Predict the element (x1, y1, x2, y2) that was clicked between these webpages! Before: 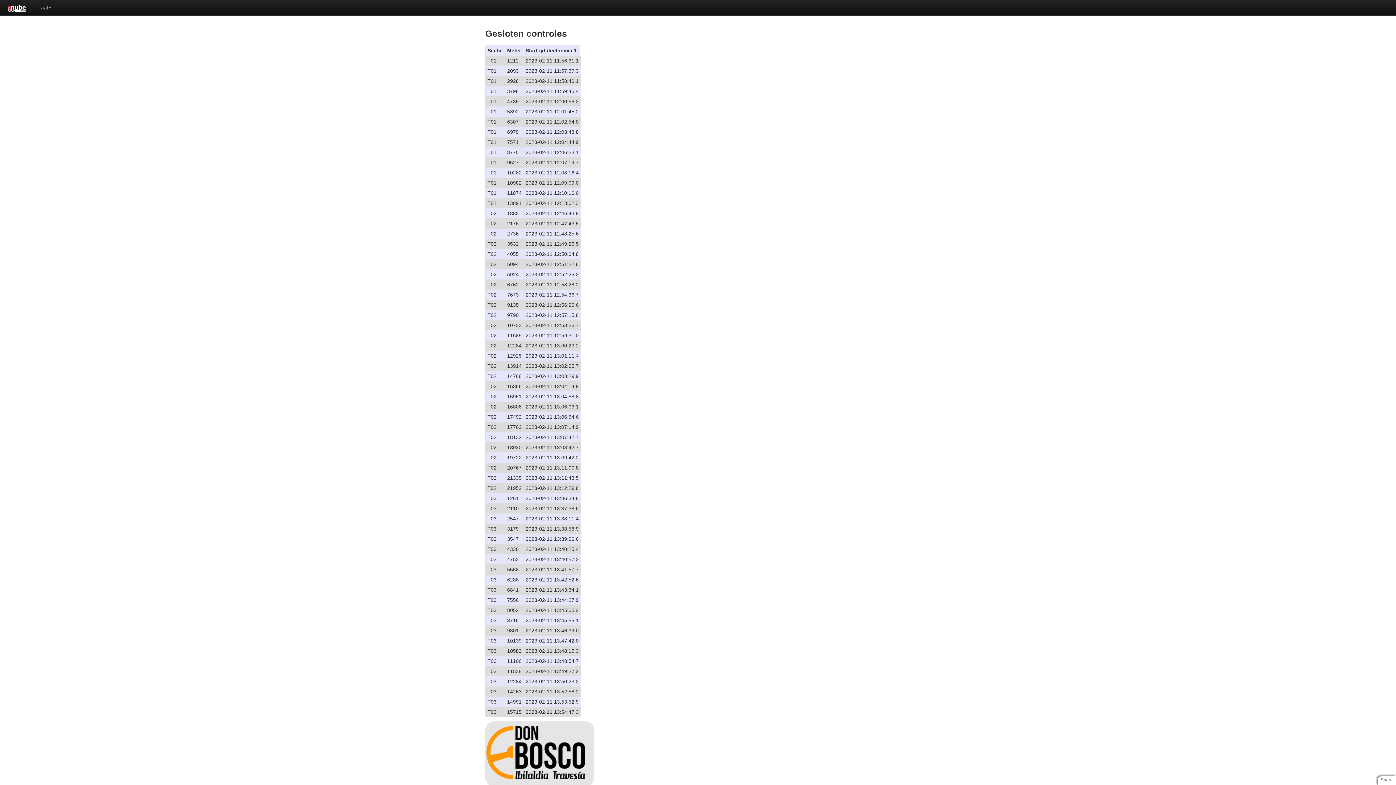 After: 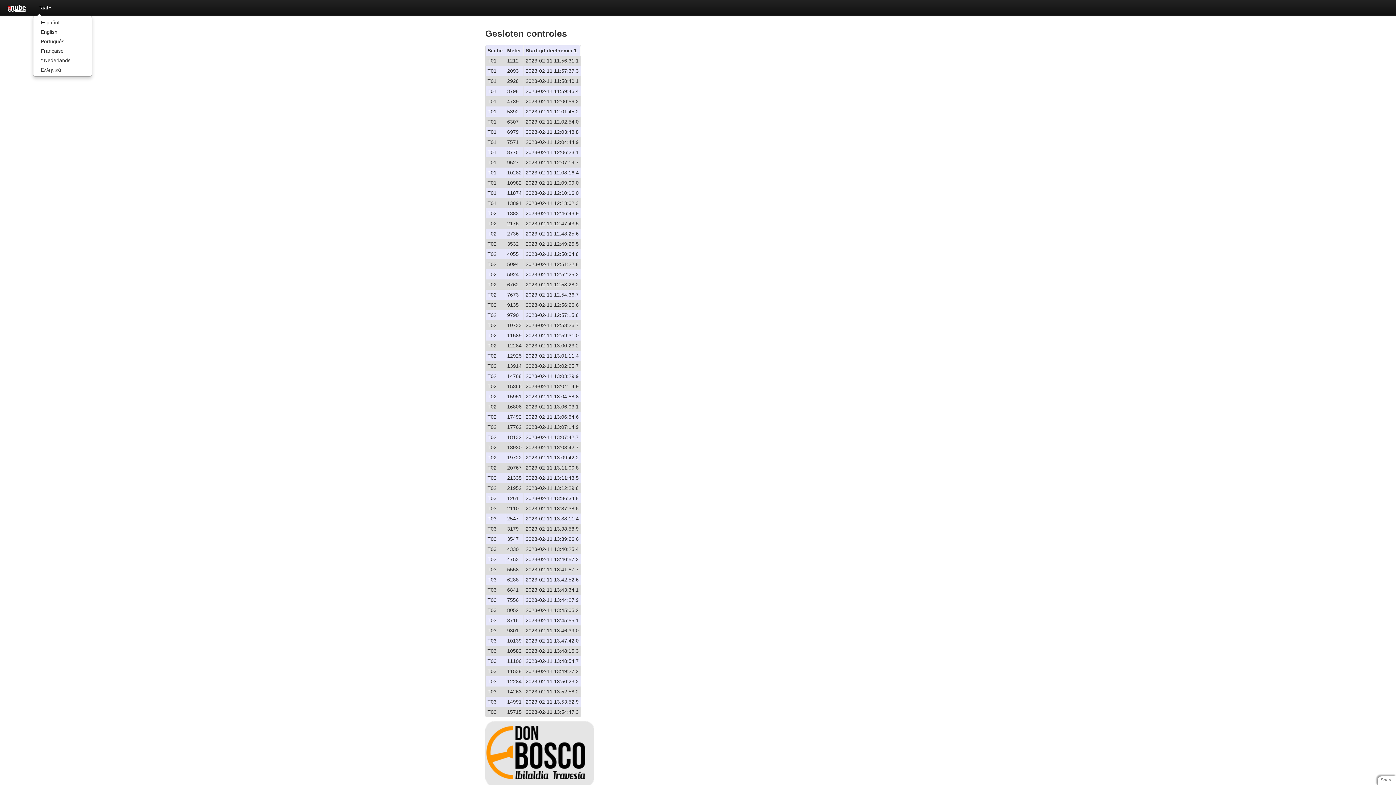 Action: label: Taal bbox: (33, 0, 57, 14)